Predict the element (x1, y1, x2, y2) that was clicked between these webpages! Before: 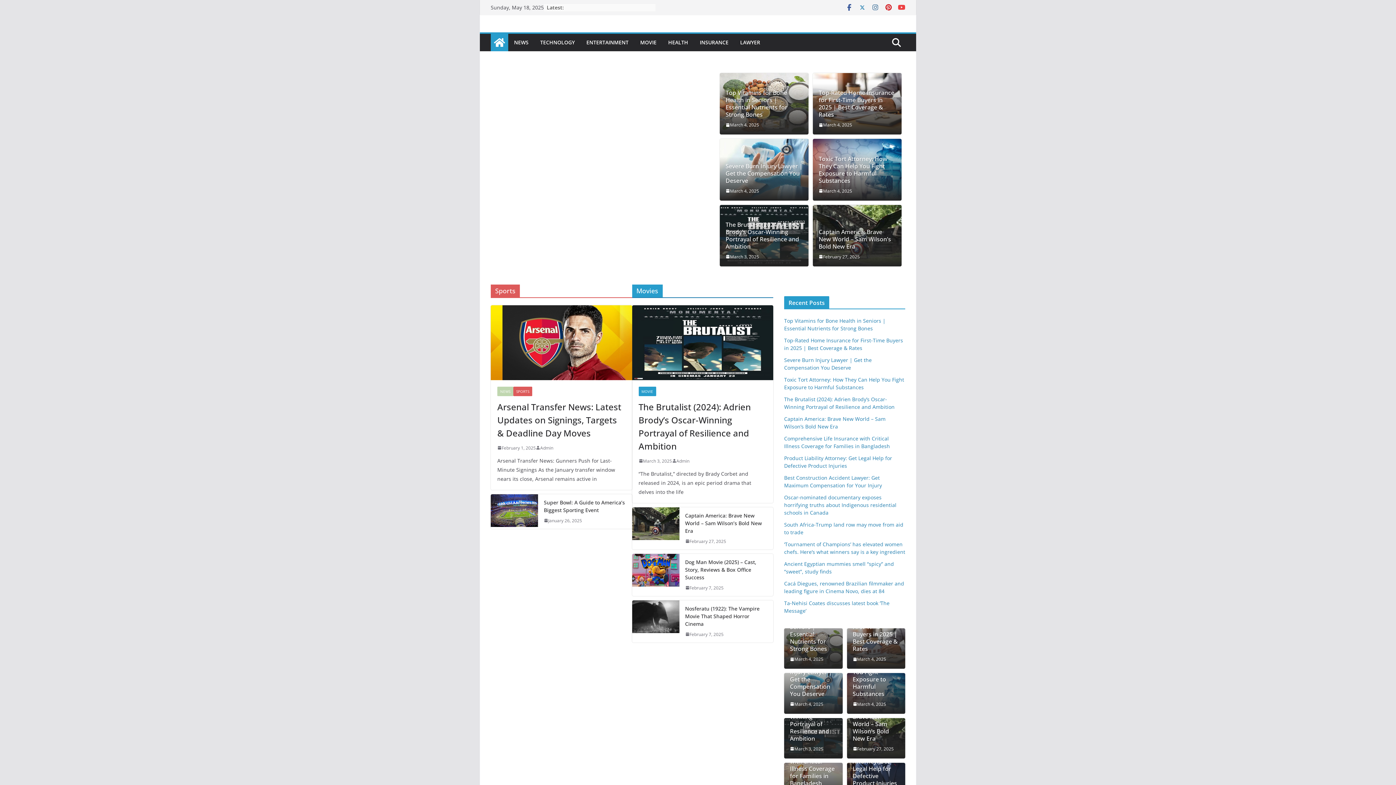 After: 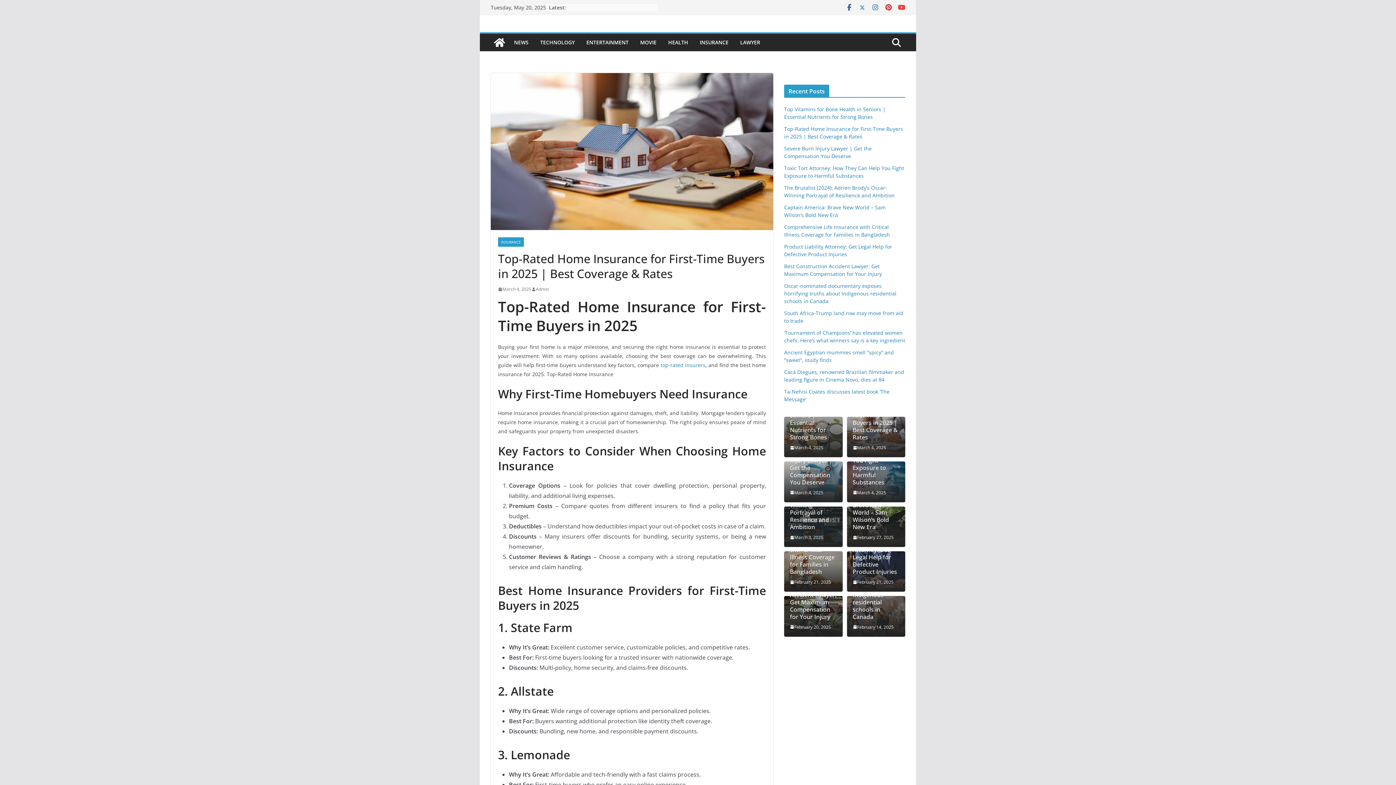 Action: label: March 4, 2025 bbox: (852, 655, 886, 663)